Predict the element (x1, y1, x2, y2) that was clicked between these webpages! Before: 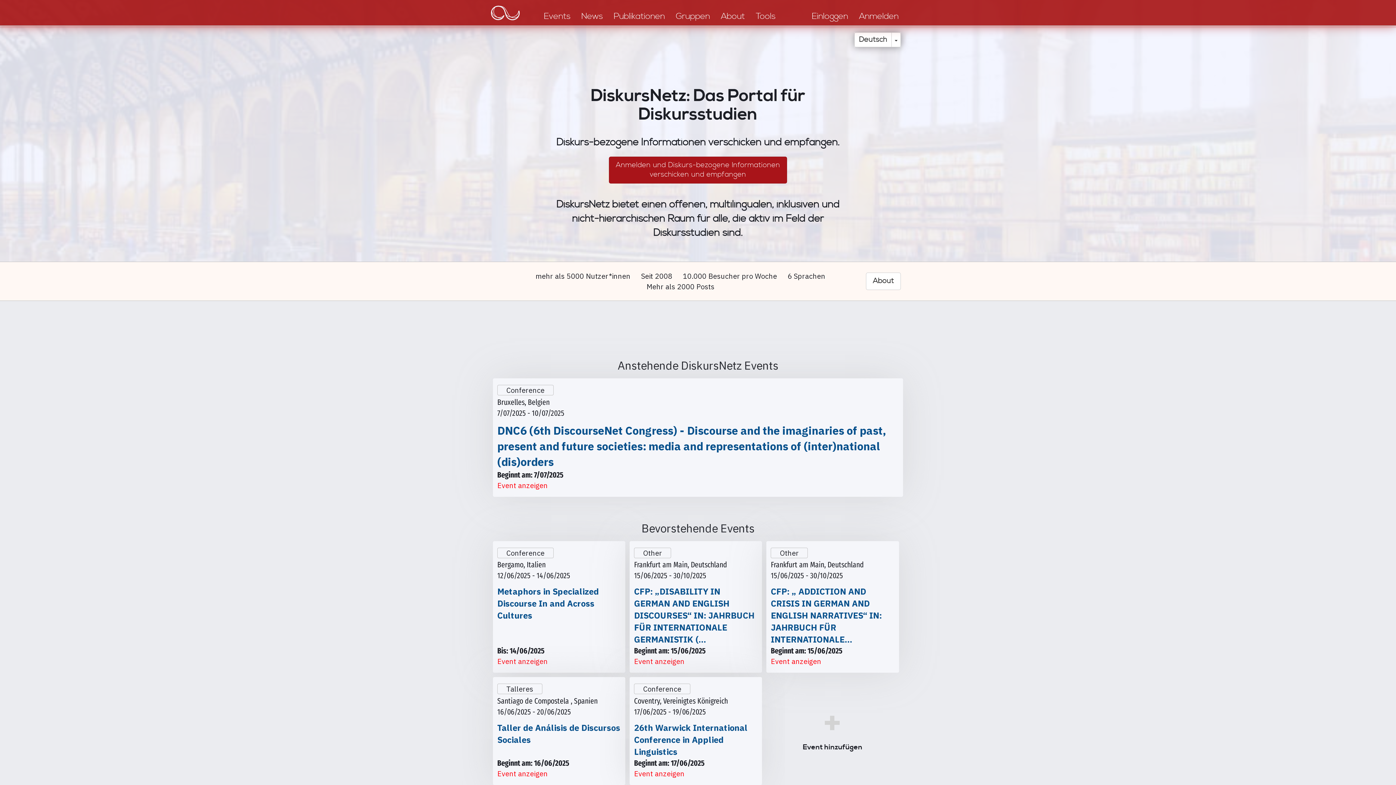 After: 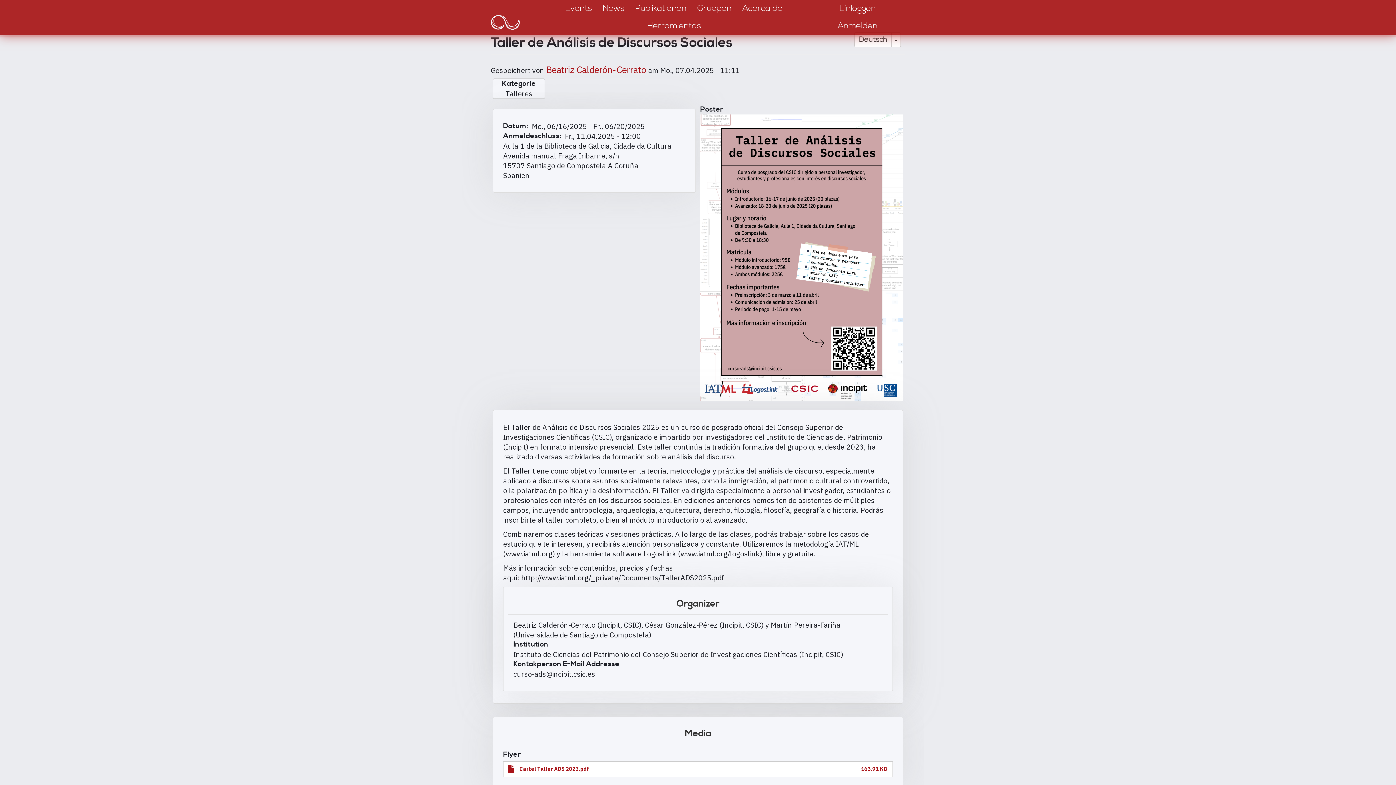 Action: bbox: (493, 677, 625, 785) label: Talleres
Santiago de Compostela , Spanien
16/06/2025 - 20/06/2025
Taller de Análisis de Discursos Sociales
Beginnt am: 16/06/2025
Event anzeigen